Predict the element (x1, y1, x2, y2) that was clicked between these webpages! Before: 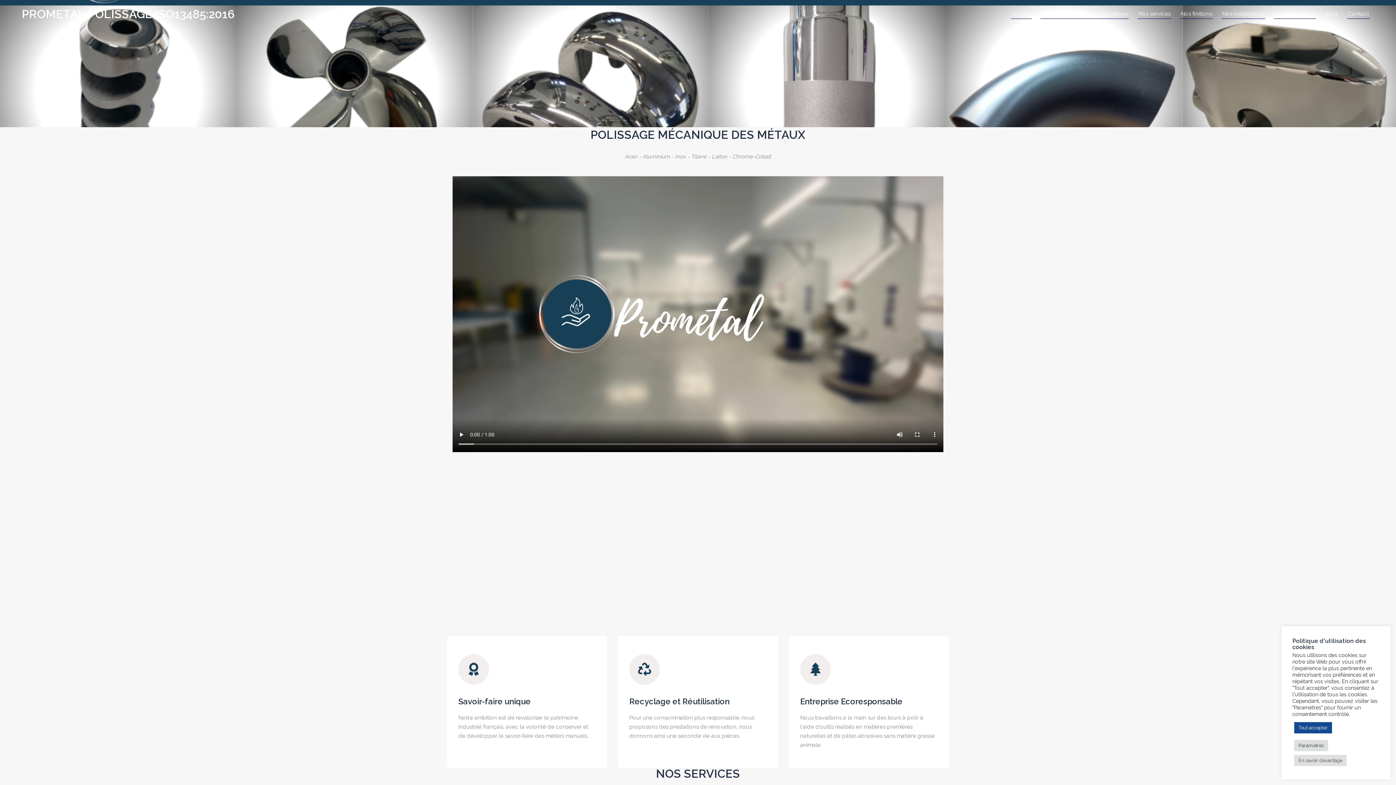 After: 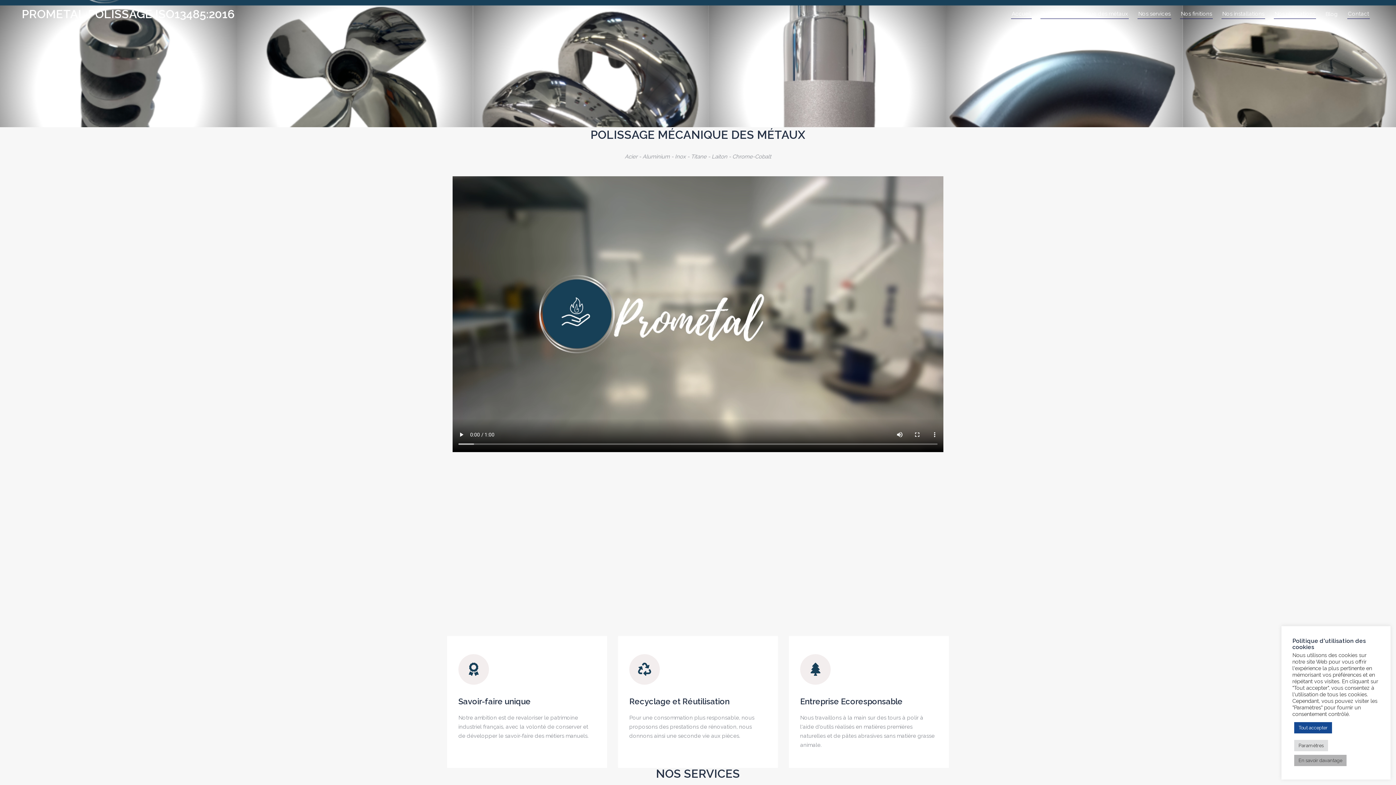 Action: bbox: (1294, 755, 1346, 766) label: En savoir davantage